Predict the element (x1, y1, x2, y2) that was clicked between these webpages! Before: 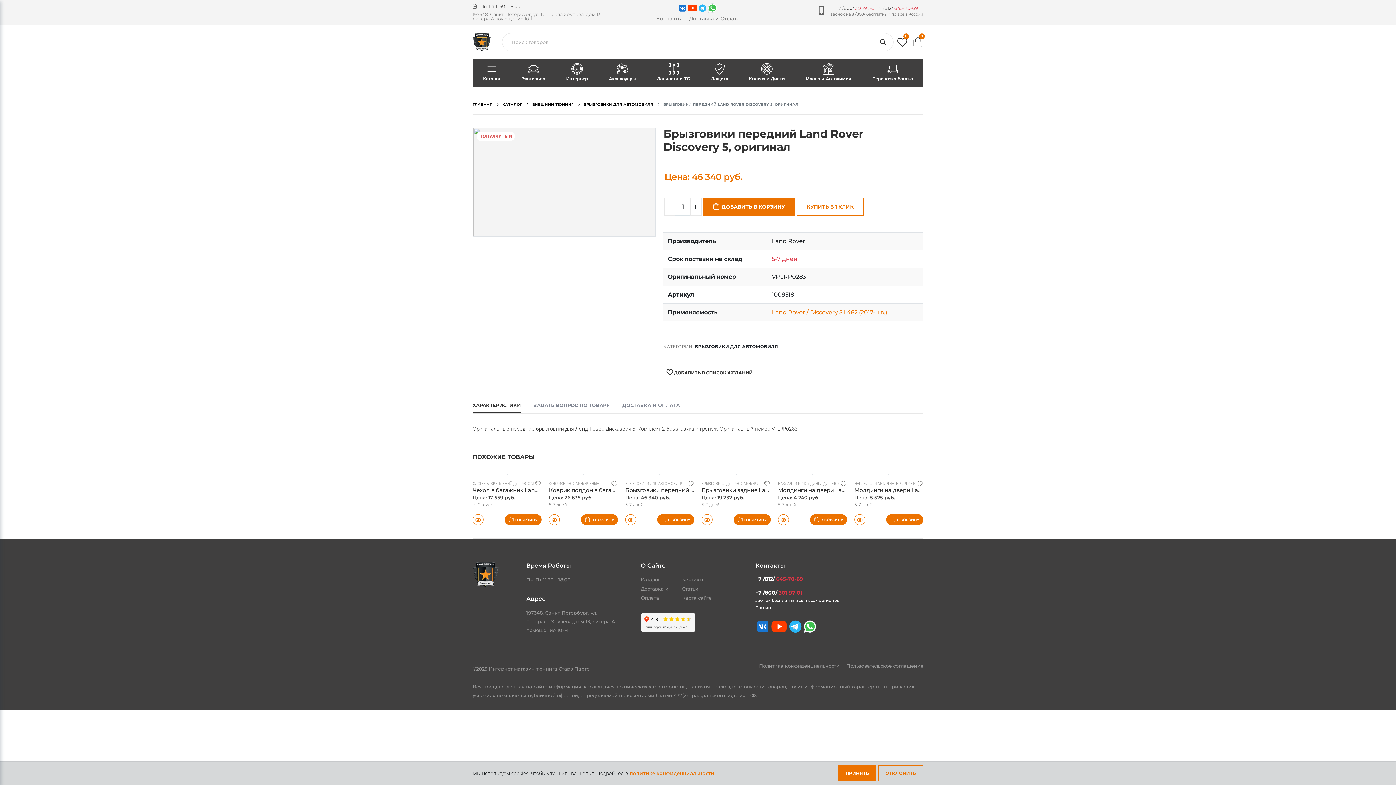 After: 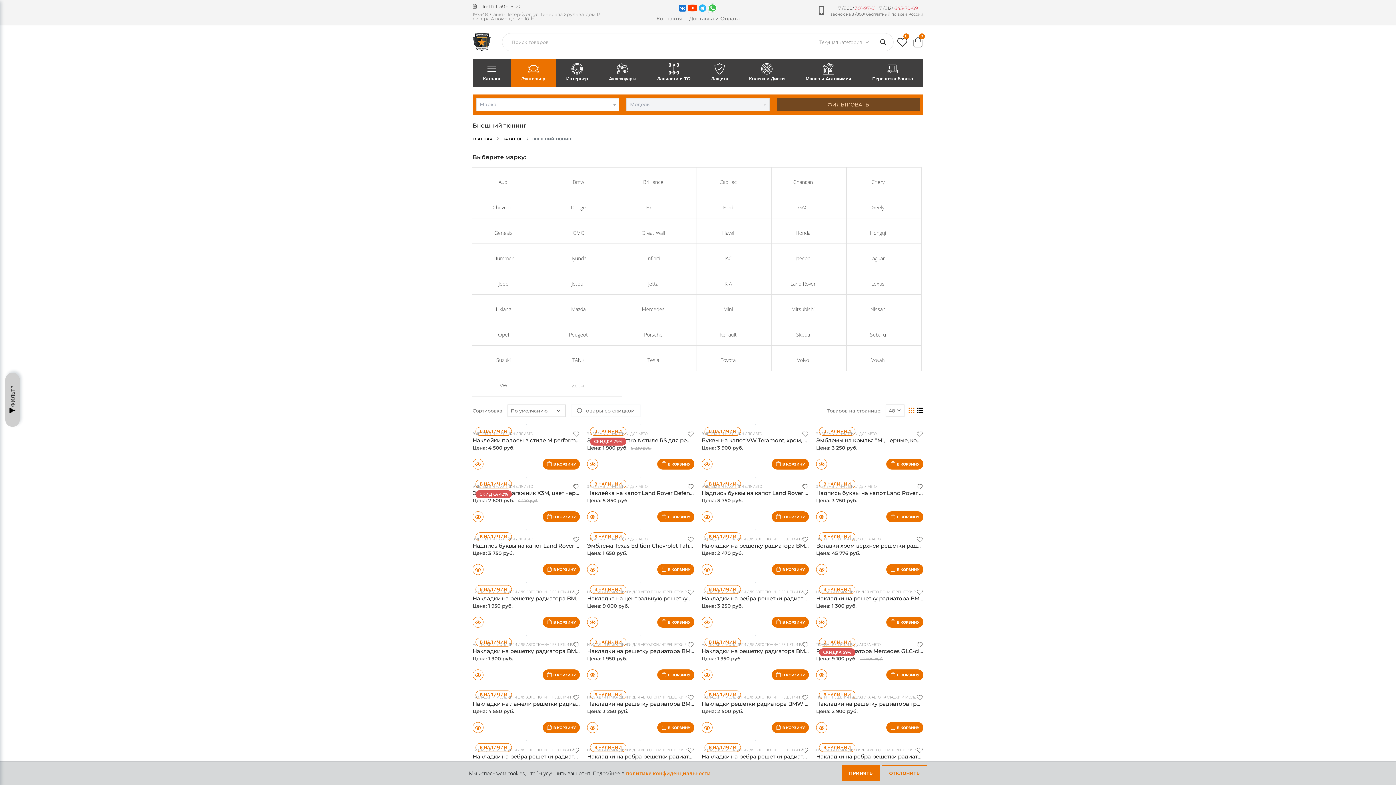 Action: label: ВНЕШНИЙ ТЮНИНГ bbox: (532, 102, 573, 106)